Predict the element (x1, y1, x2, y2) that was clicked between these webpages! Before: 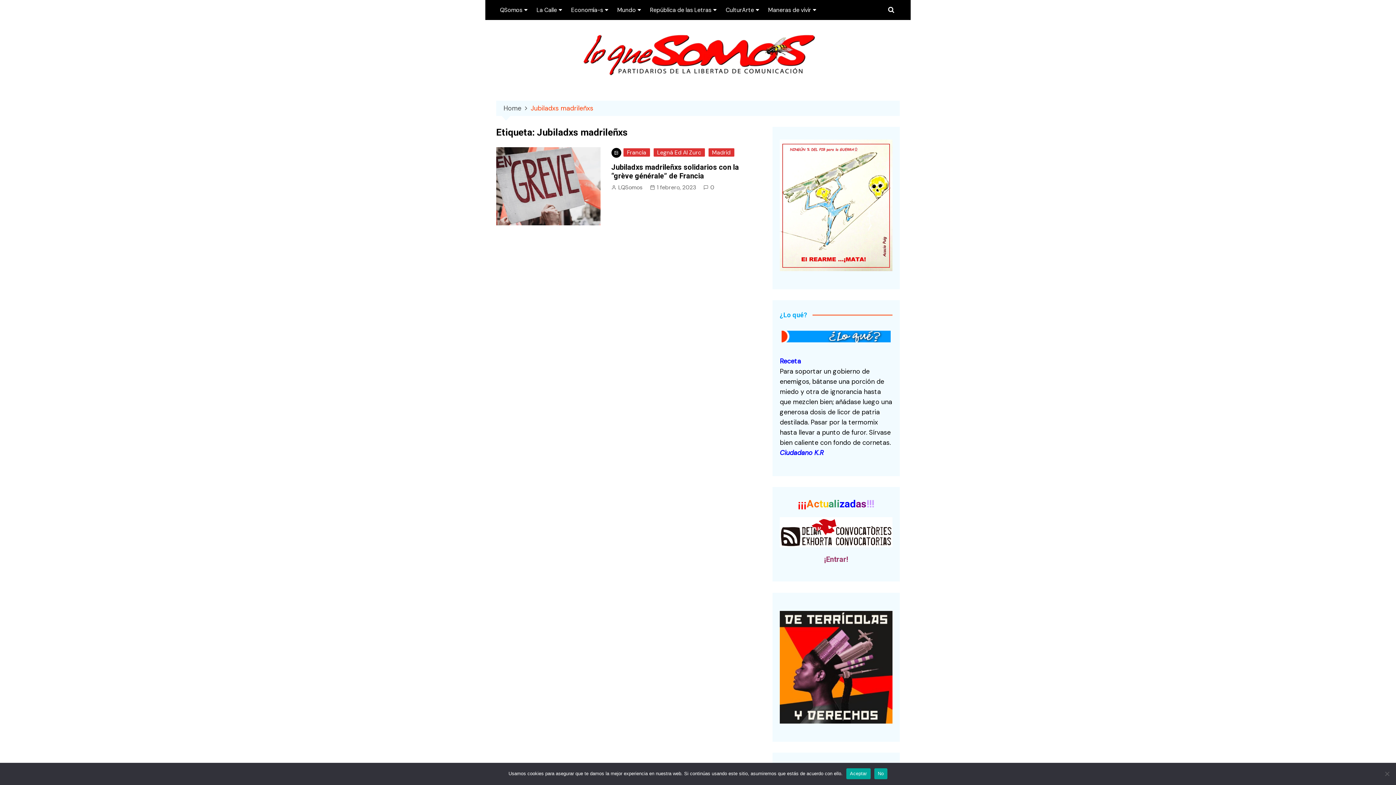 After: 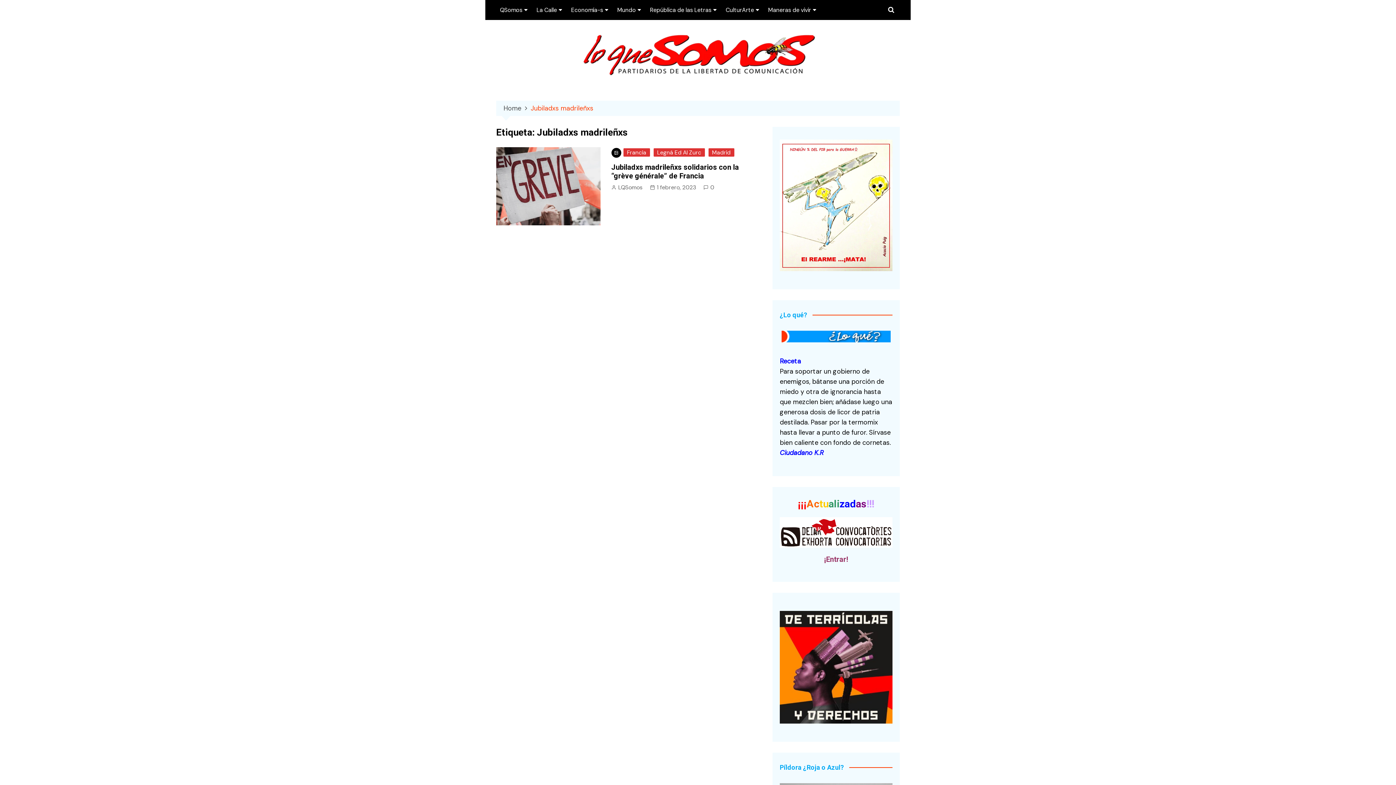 Action: bbox: (780, 611, 892, 723)